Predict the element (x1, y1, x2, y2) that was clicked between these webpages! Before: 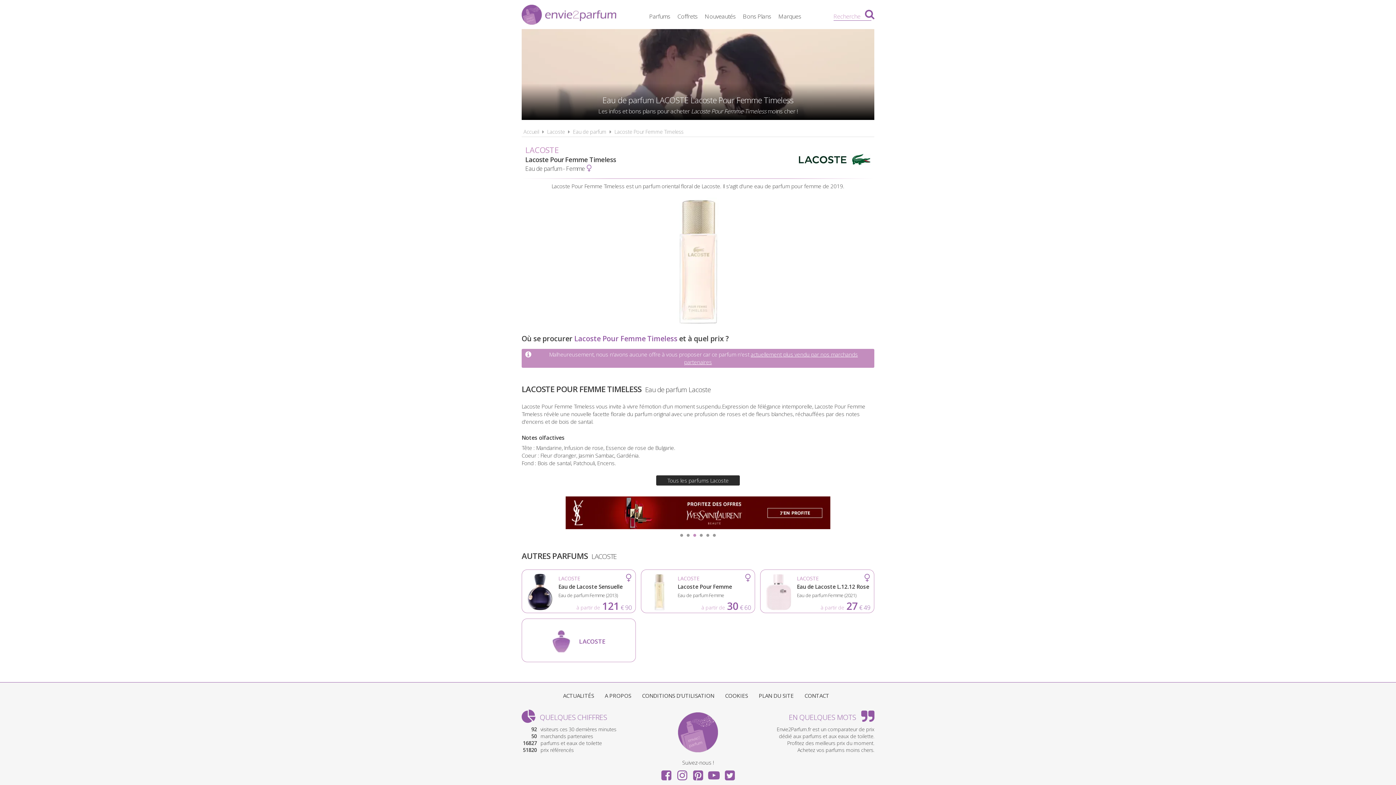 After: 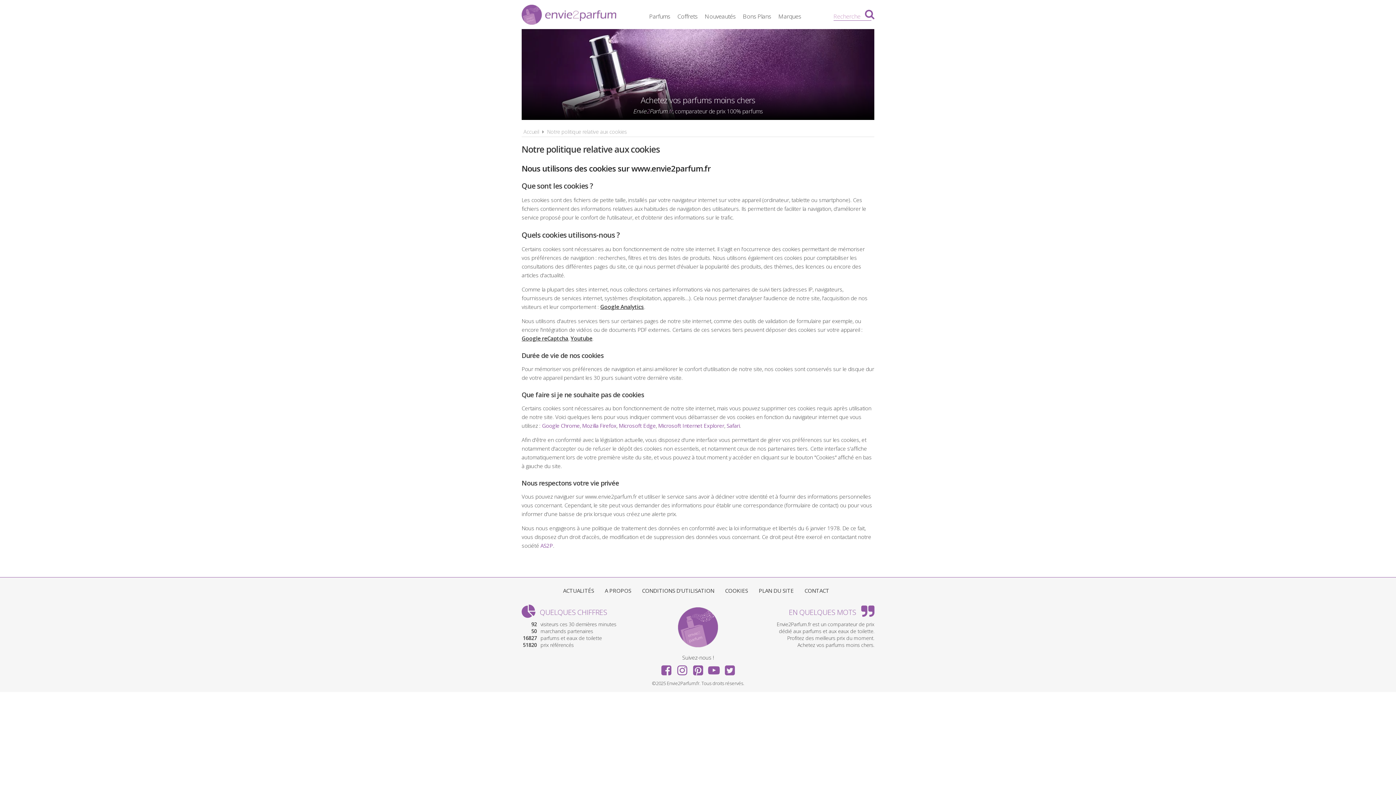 Action: label: COOKIES bbox: (722, 690, 751, 701)